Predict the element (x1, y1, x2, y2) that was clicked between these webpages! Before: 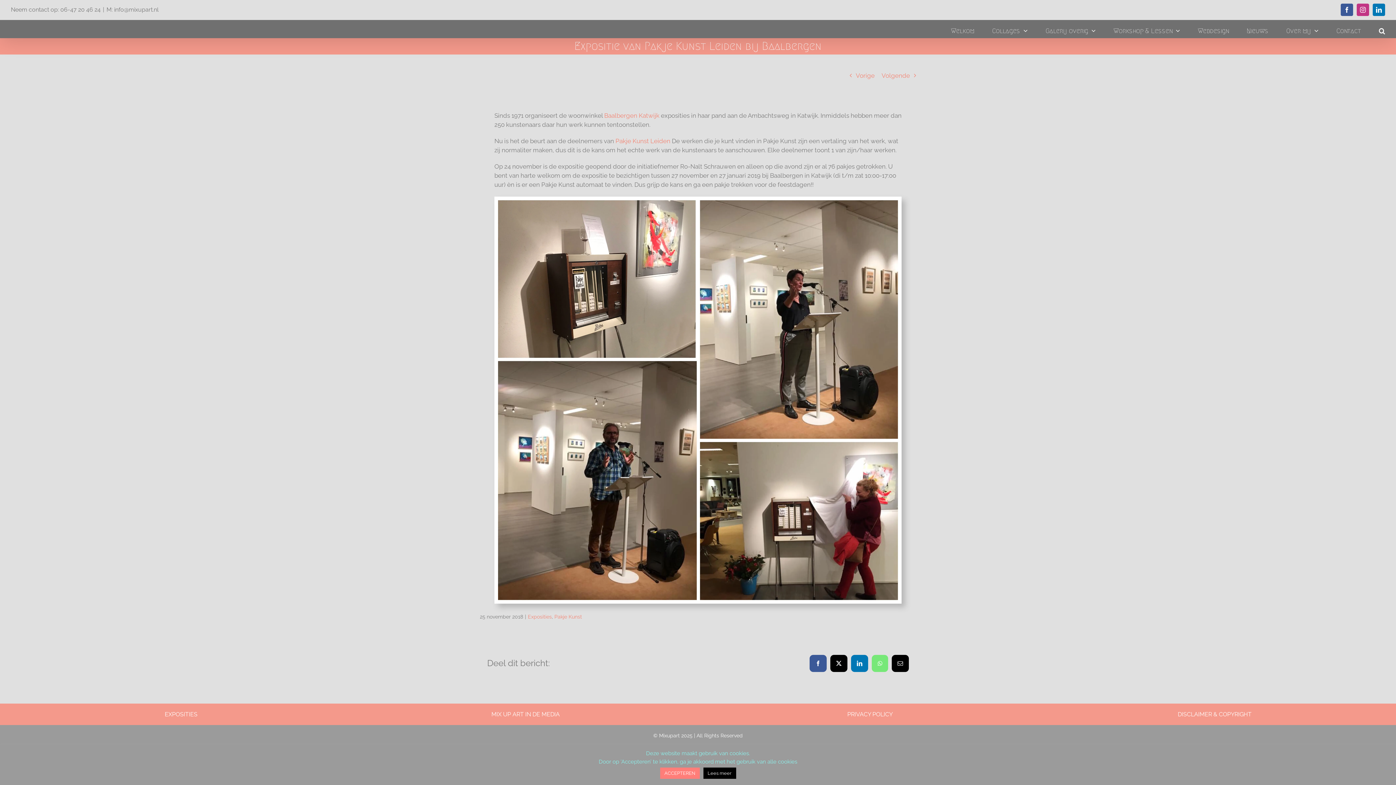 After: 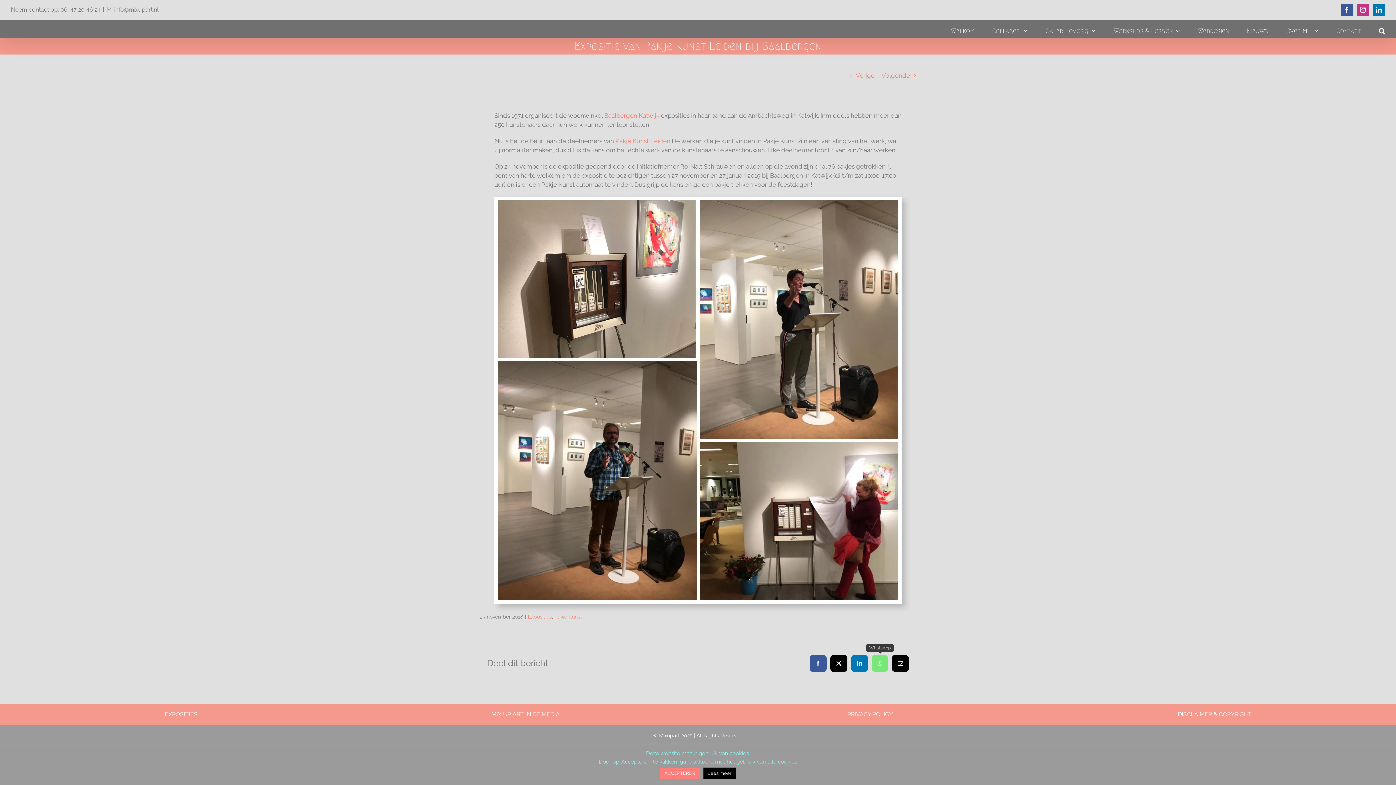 Action: bbox: (872, 655, 888, 672) label: WhatsApp